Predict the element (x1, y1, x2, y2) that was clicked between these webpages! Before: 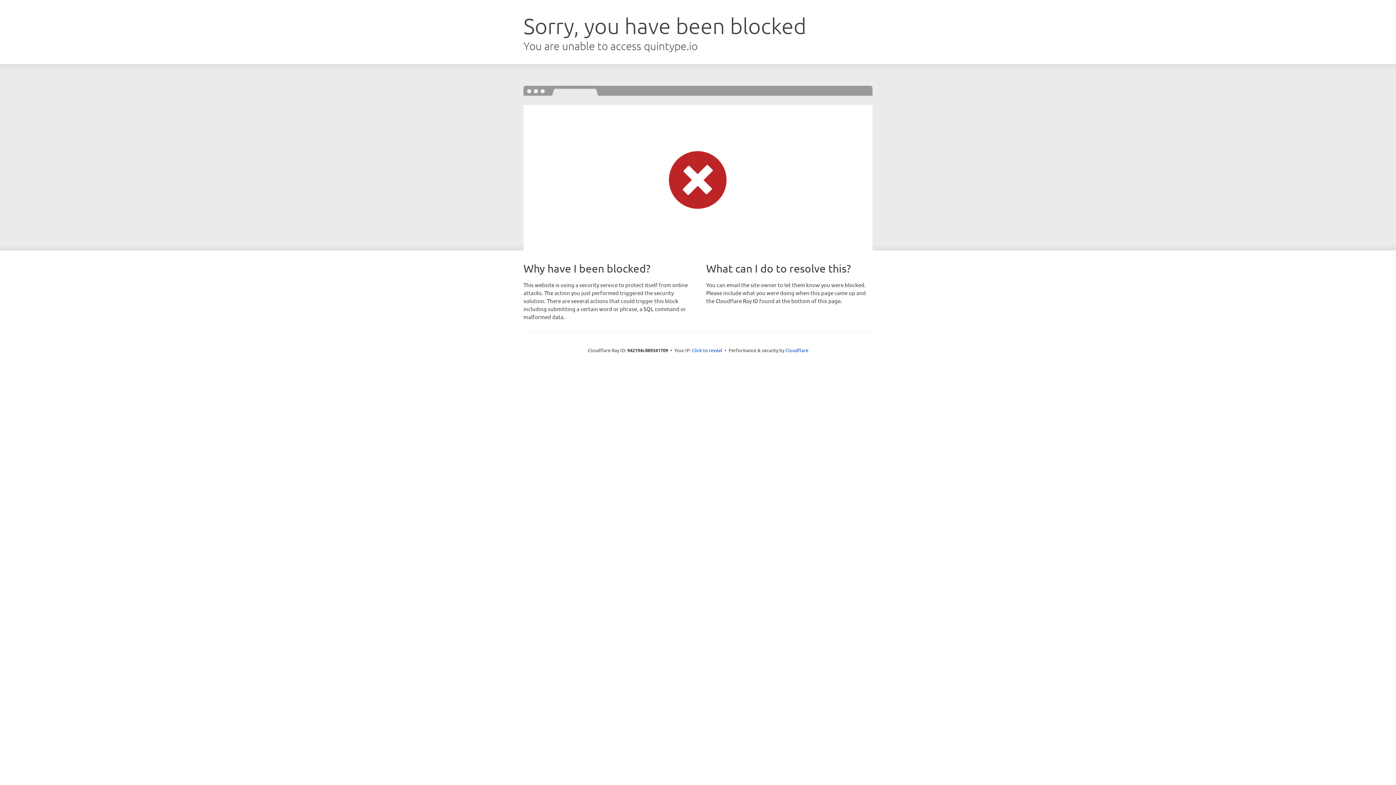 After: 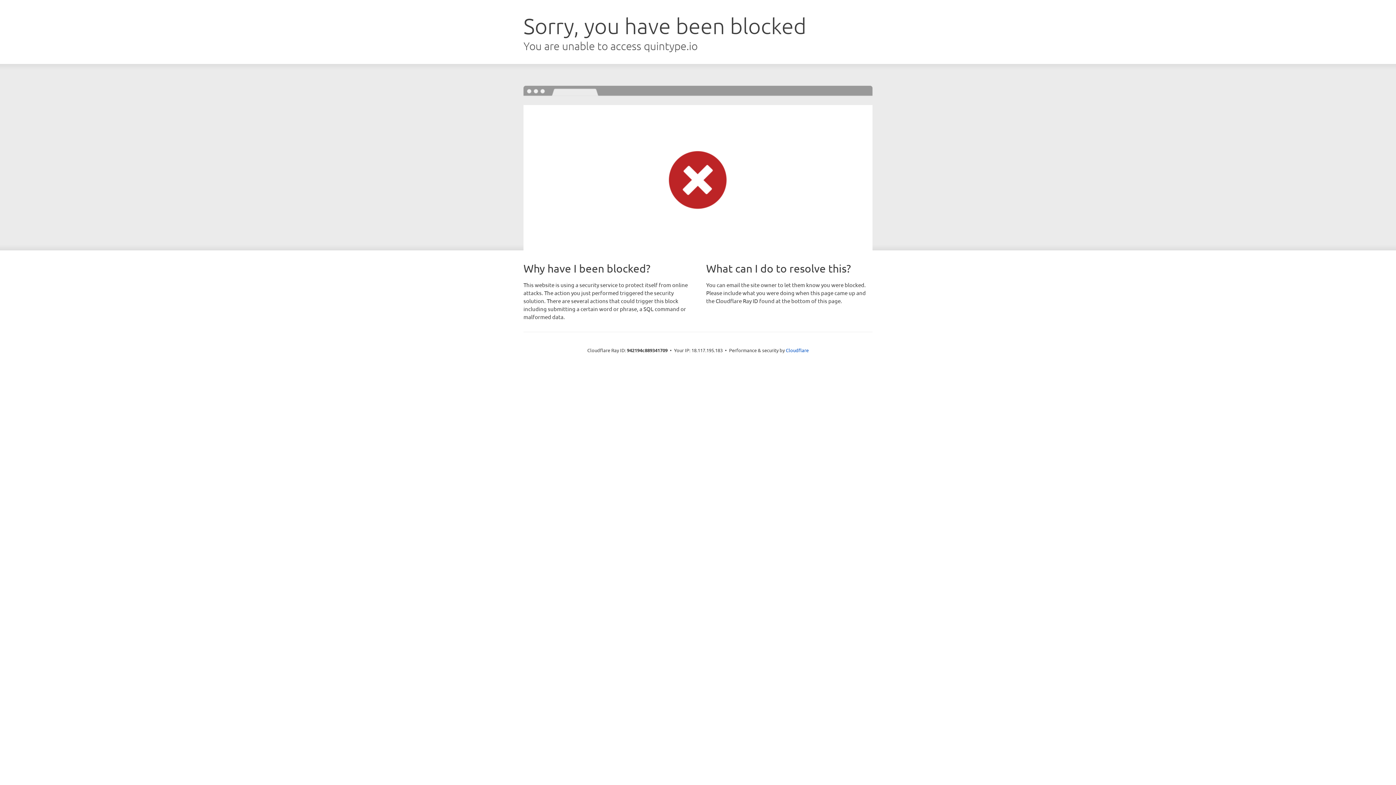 Action: bbox: (692, 346, 722, 353) label: Click to reveal